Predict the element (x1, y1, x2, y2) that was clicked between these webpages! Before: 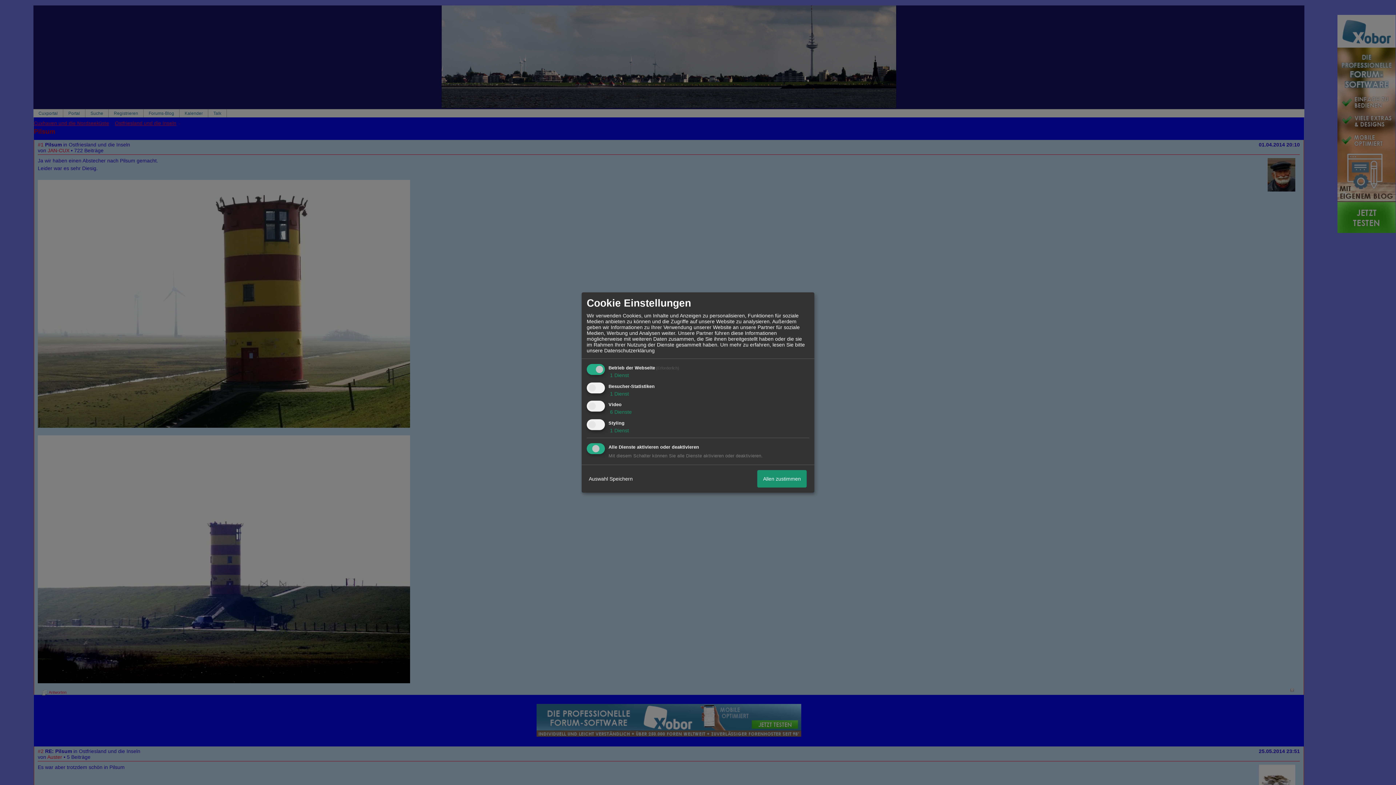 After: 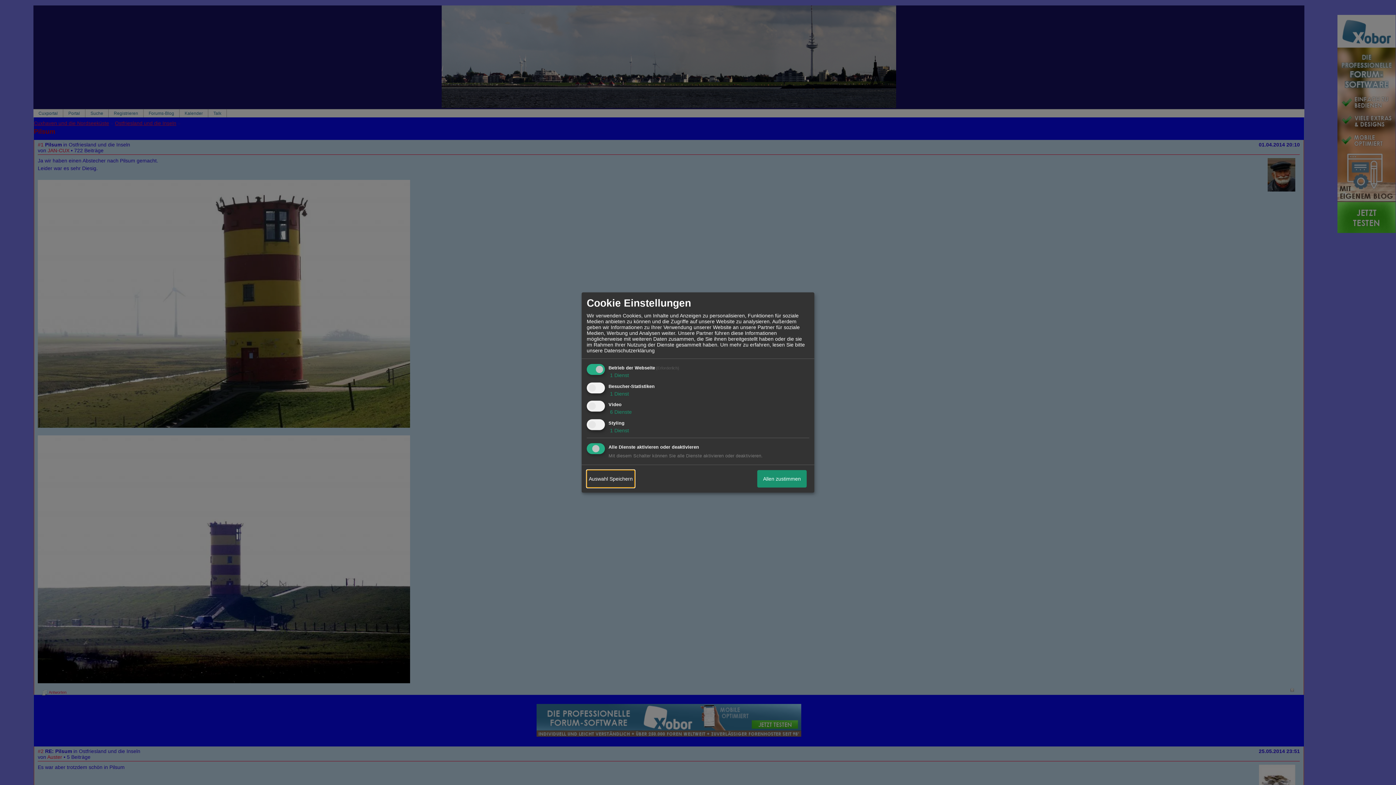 Action: label: Auswahl Speichern bbox: (586, 470, 634, 487)